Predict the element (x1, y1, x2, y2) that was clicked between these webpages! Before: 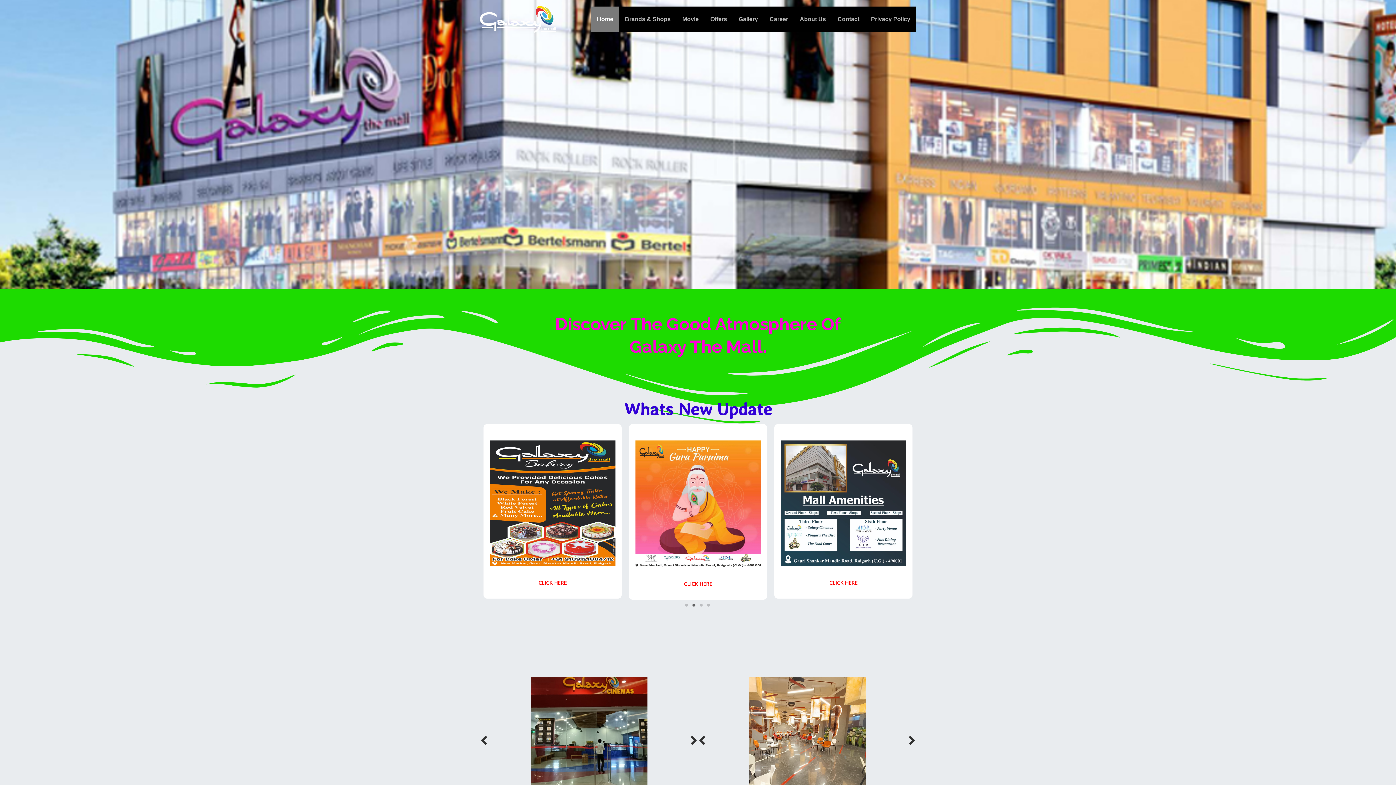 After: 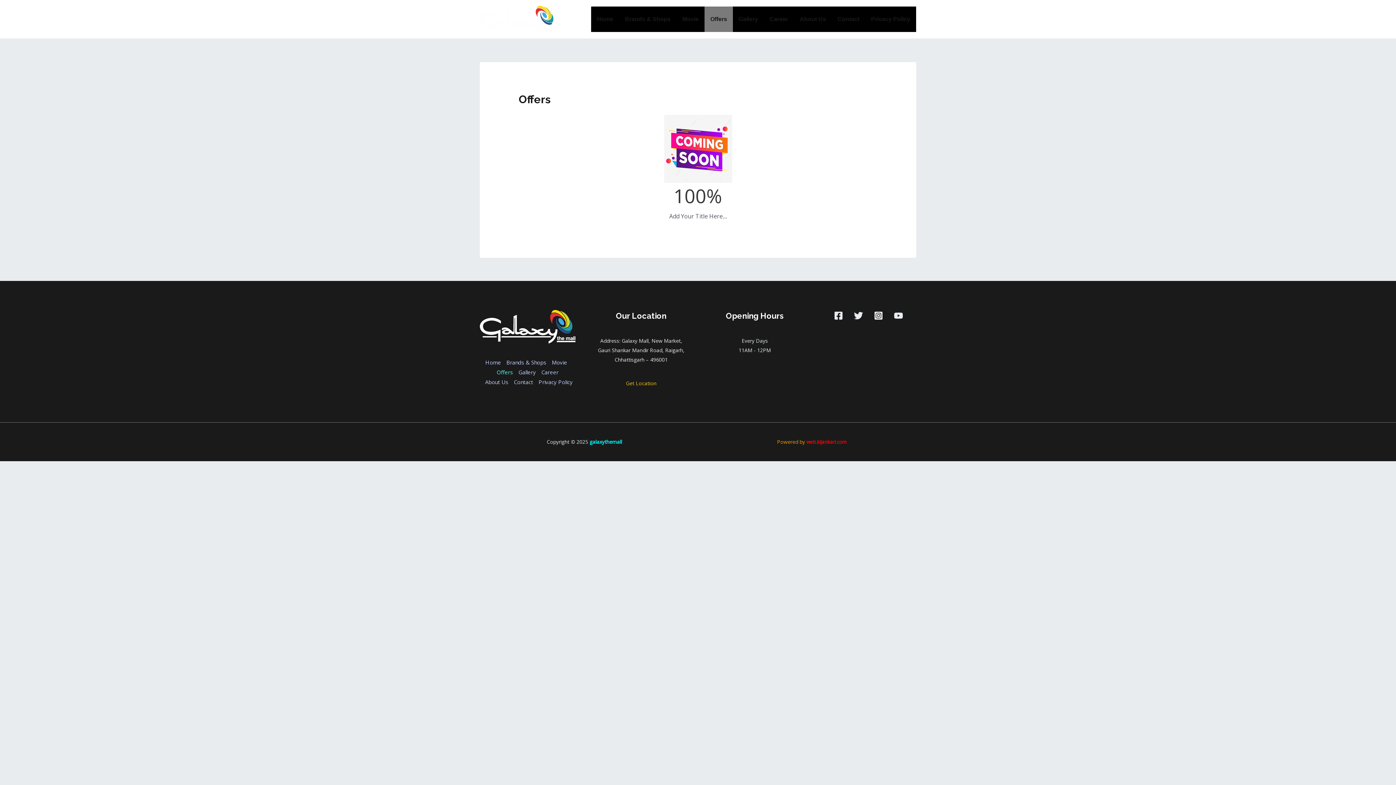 Action: label: Offers bbox: (704, 6, 733, 31)